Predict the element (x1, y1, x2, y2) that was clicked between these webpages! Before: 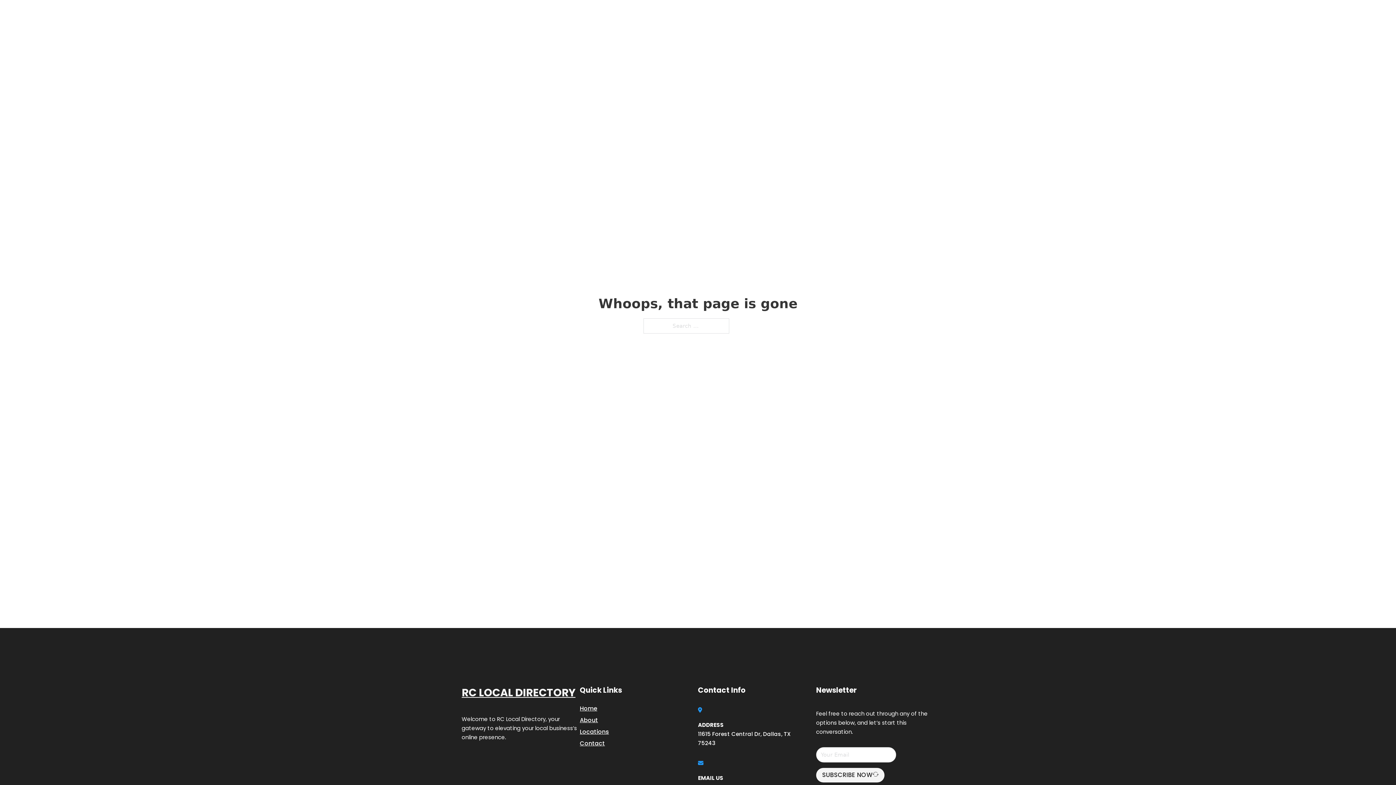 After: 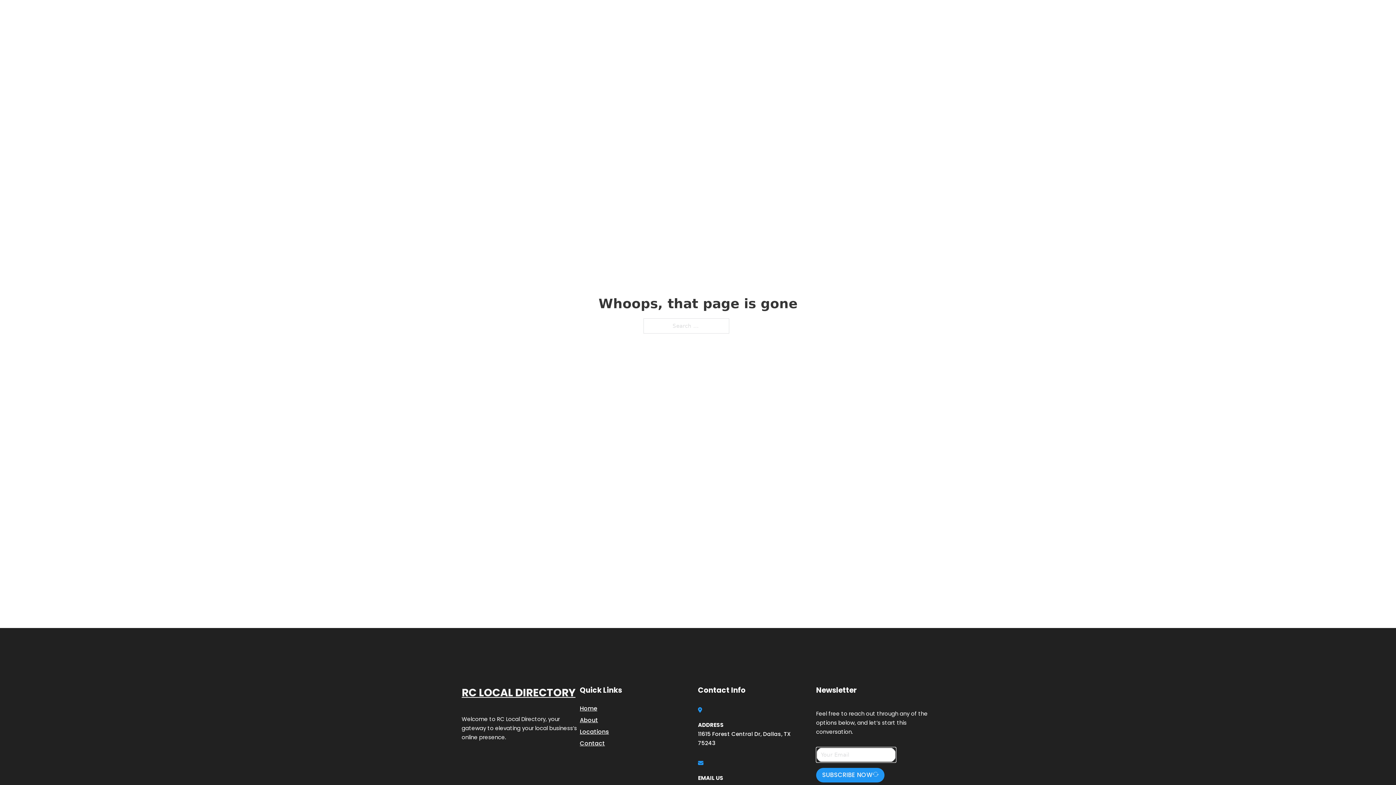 Action: bbox: (816, 768, 884, 782) label: SUBSCRIBE NOW